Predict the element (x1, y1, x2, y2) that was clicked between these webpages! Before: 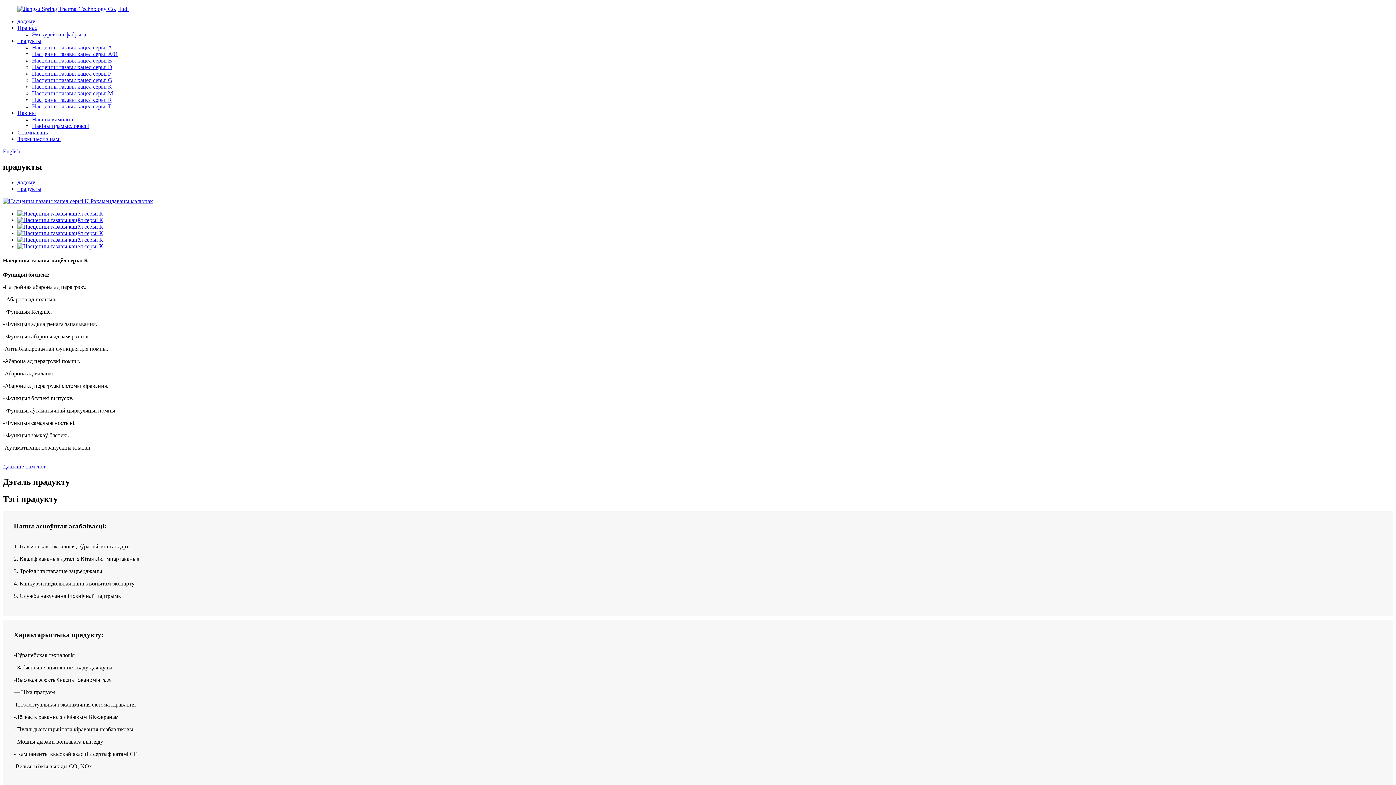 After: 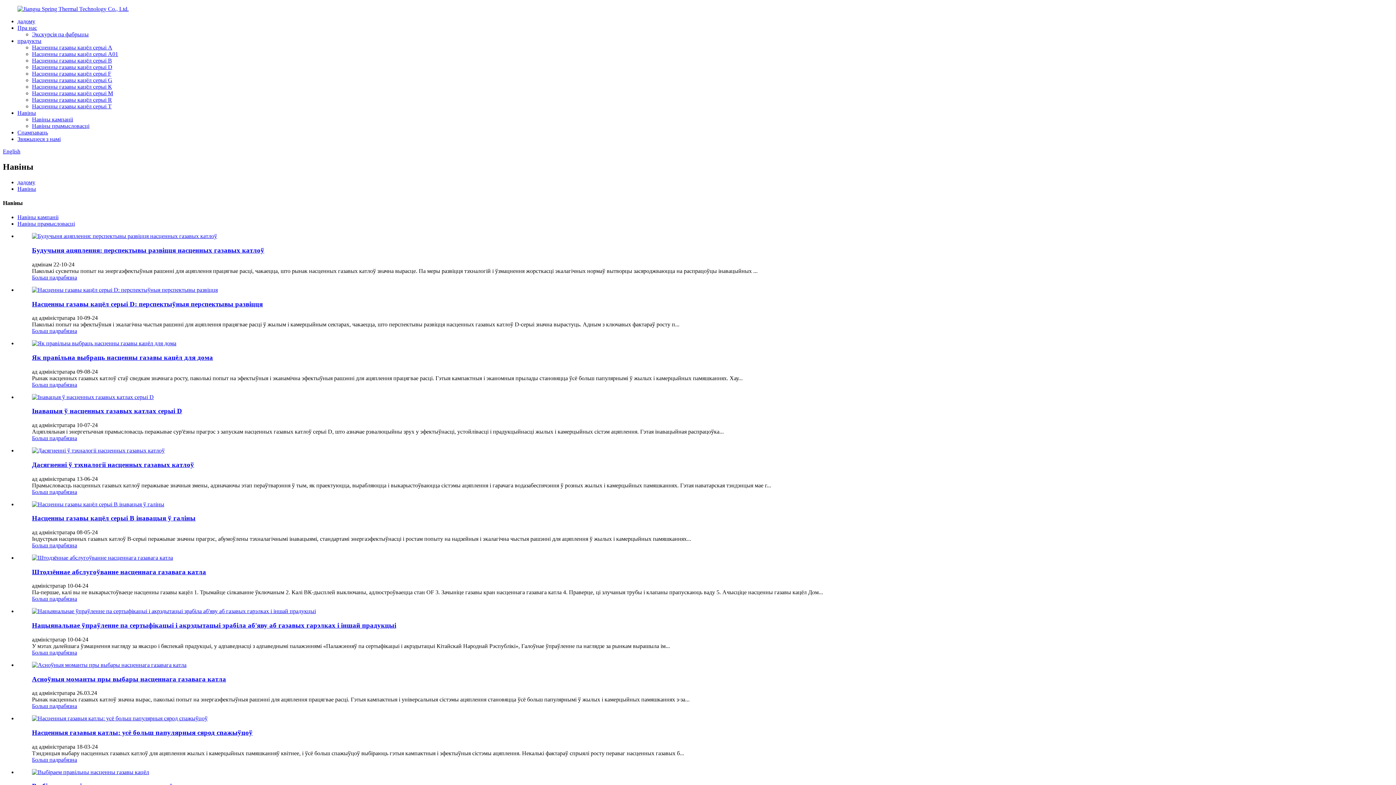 Action: bbox: (17, 109, 36, 116) label: Навіны